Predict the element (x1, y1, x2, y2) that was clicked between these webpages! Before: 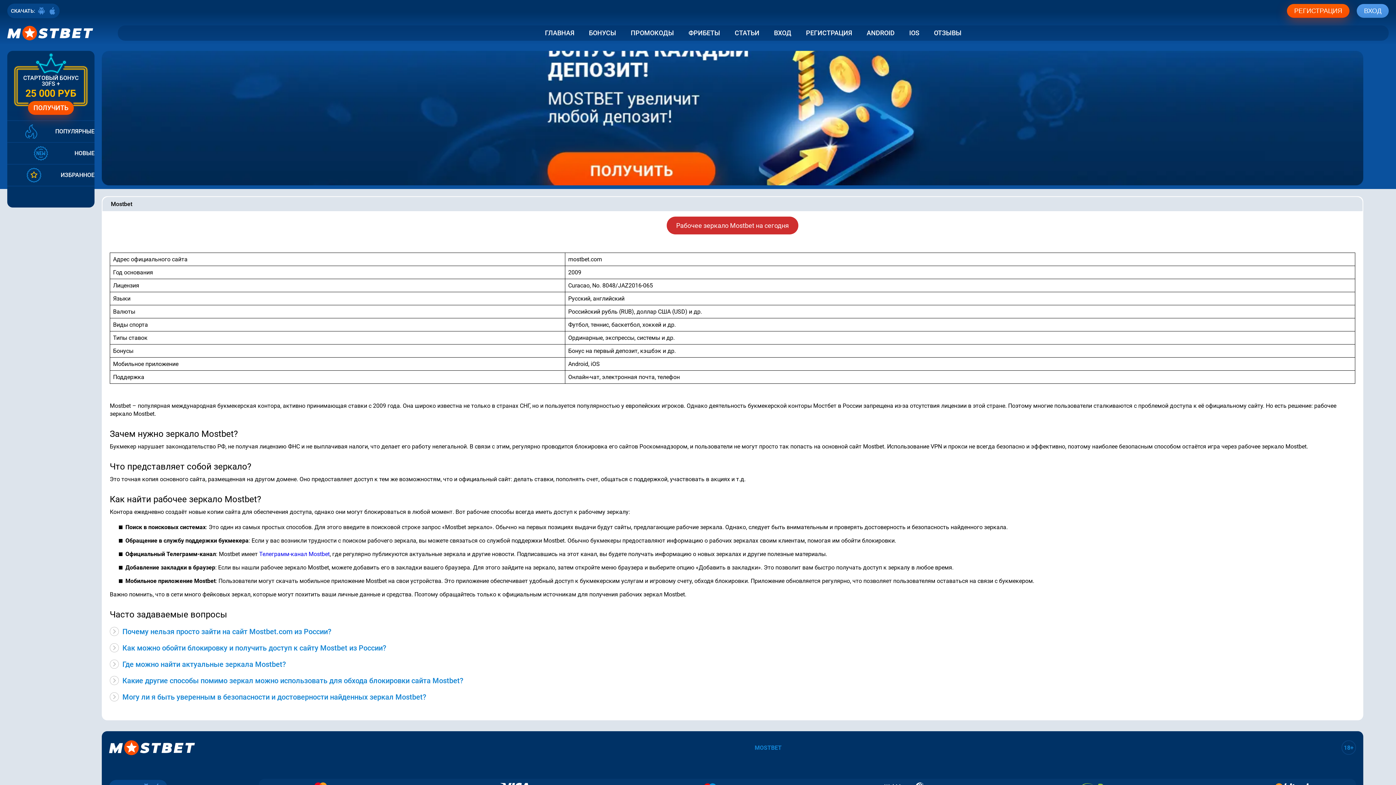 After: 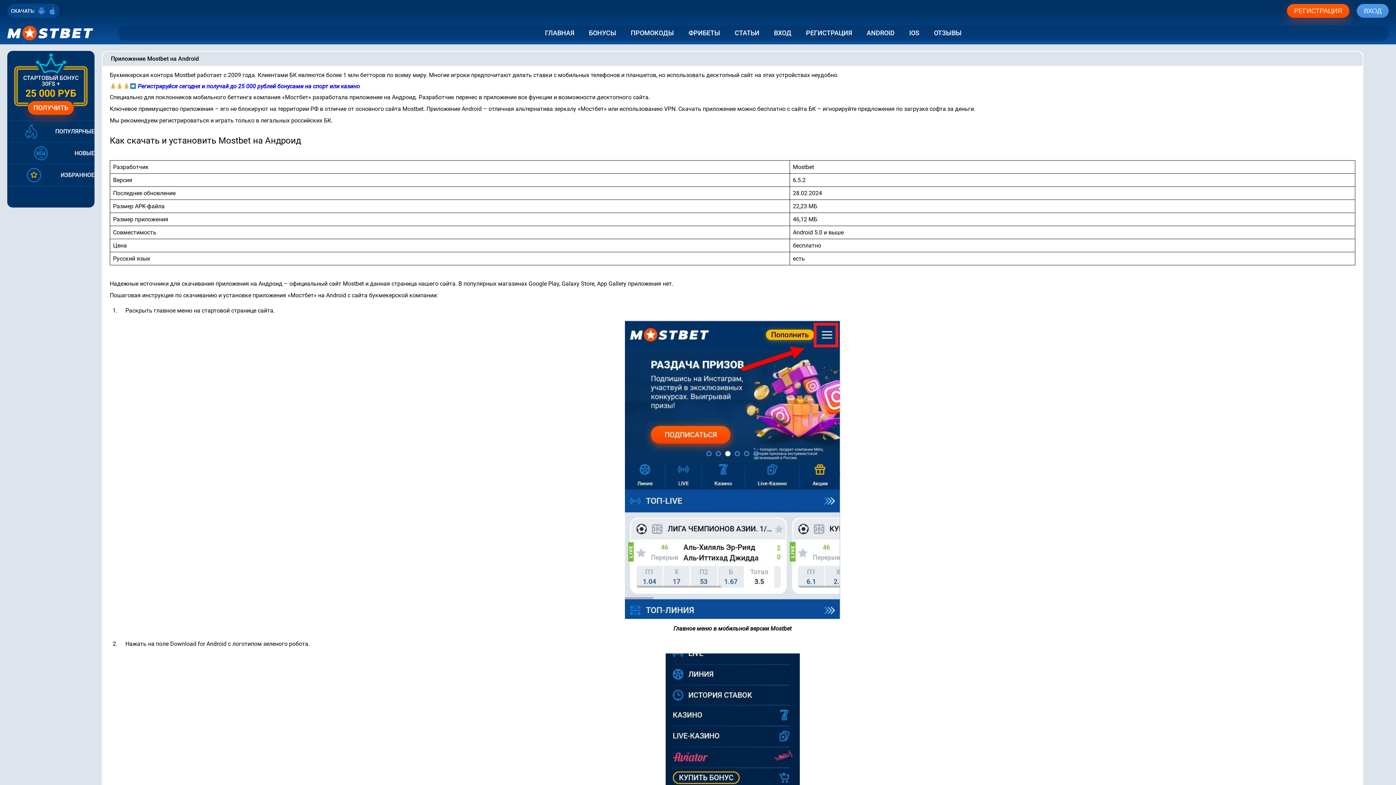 Action: label: ANDROID bbox: (859, 25, 902, 40)